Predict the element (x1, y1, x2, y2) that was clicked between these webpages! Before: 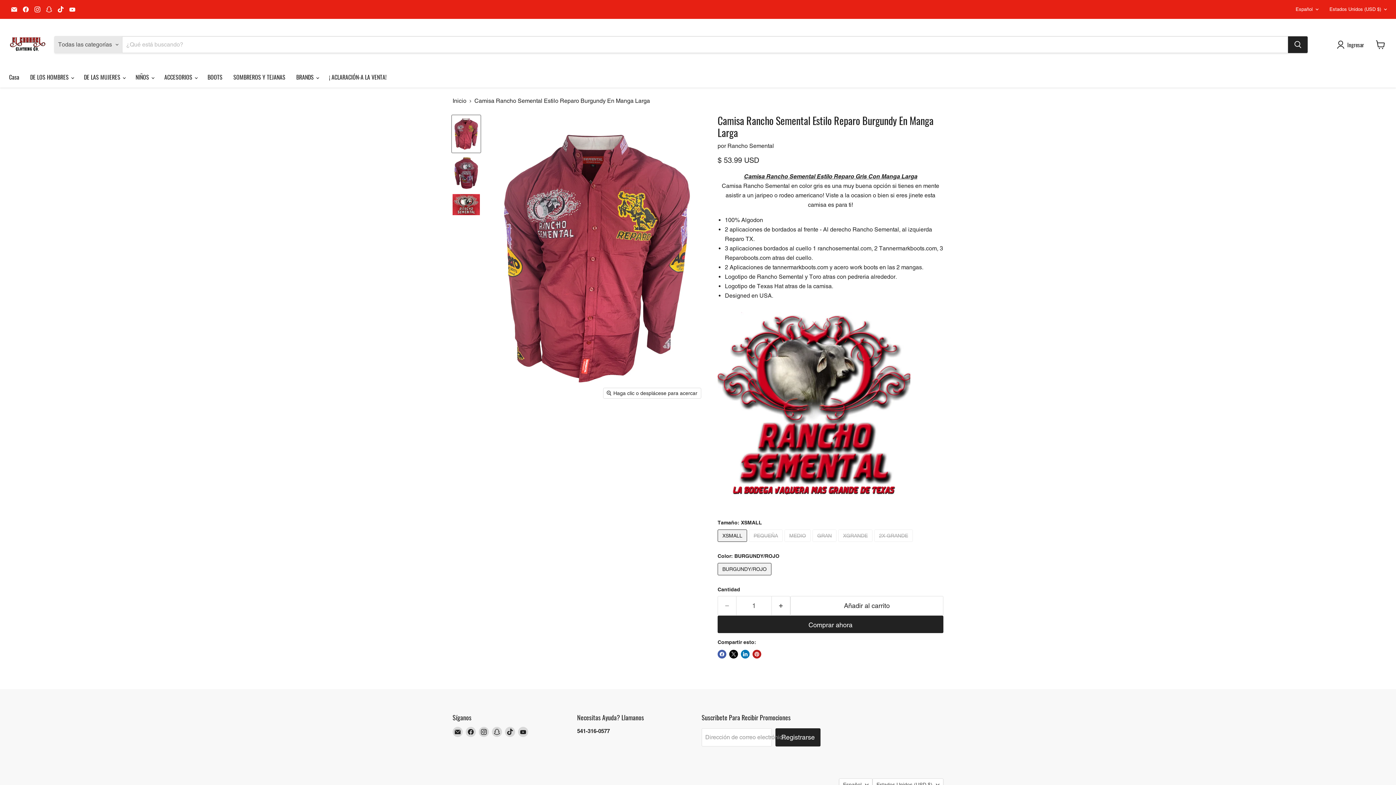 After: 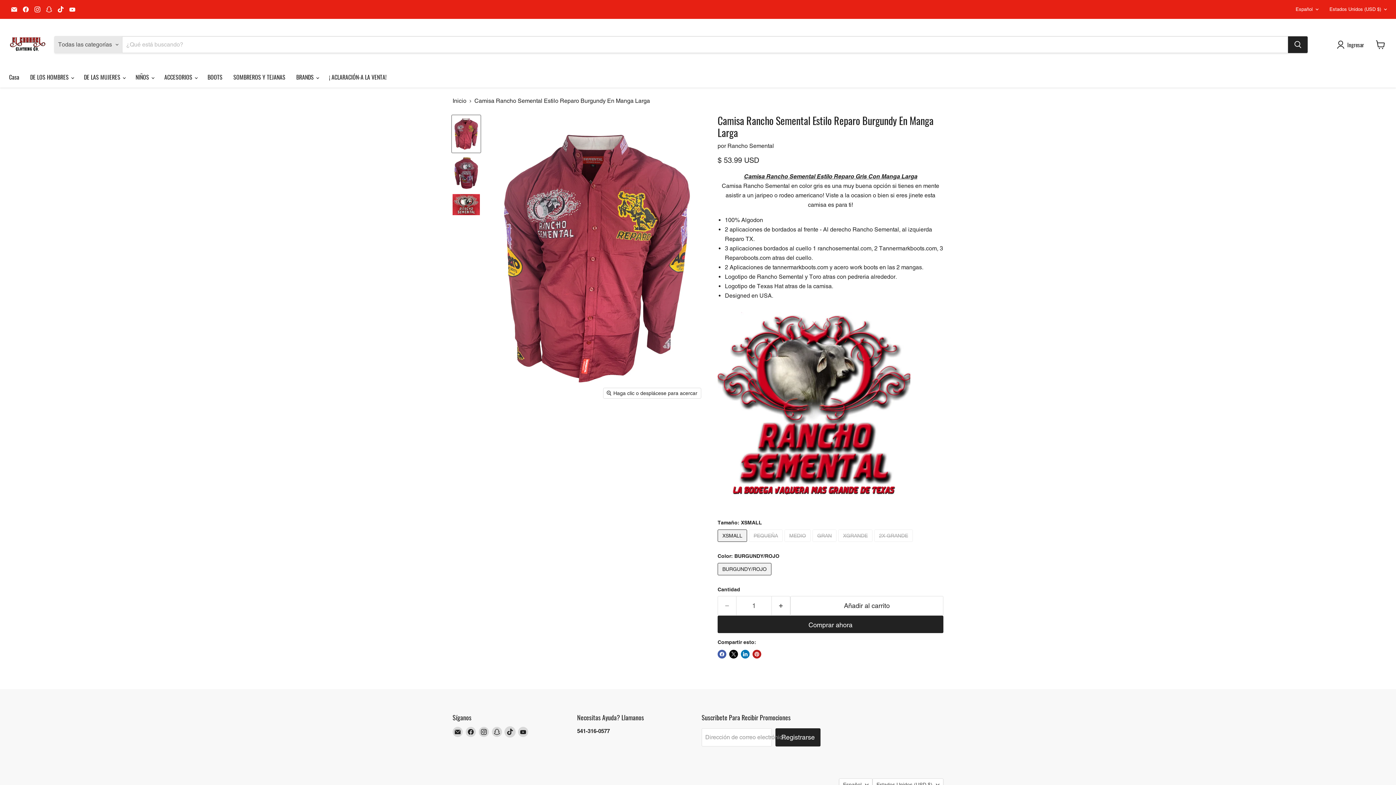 Action: bbox: (505, 727, 515, 737) label: Encuéntrenos en TikTok